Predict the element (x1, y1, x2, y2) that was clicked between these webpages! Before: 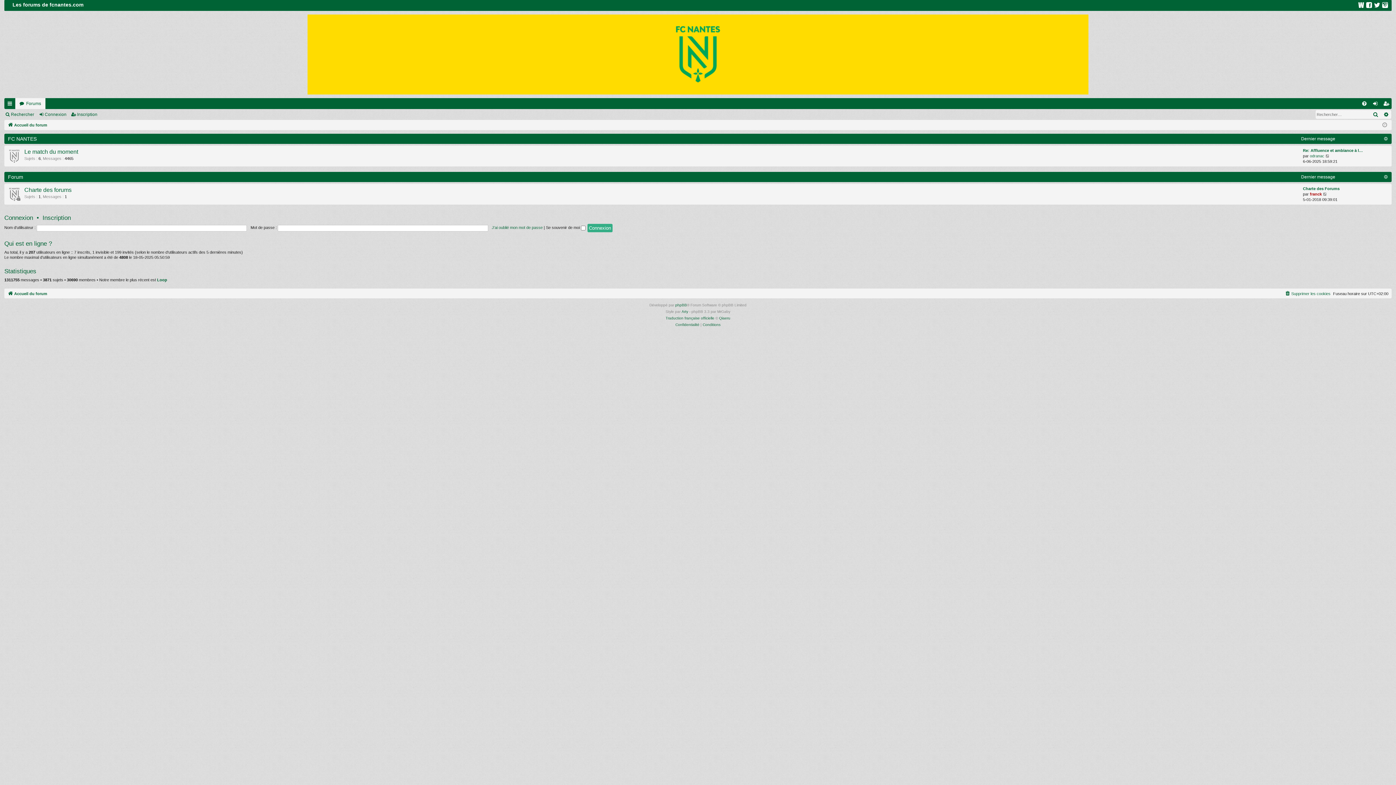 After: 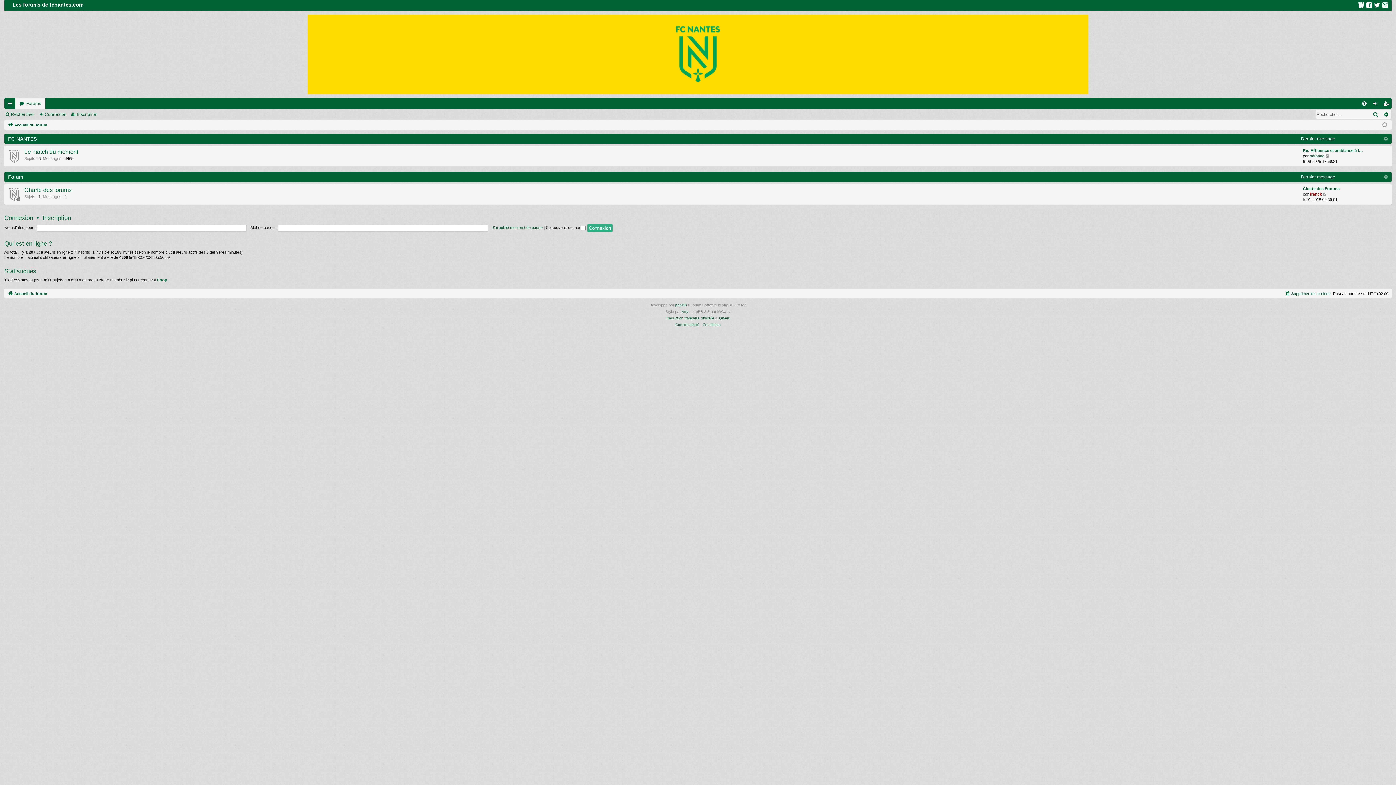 Action: bbox: (1374, 2, 1380, 9)